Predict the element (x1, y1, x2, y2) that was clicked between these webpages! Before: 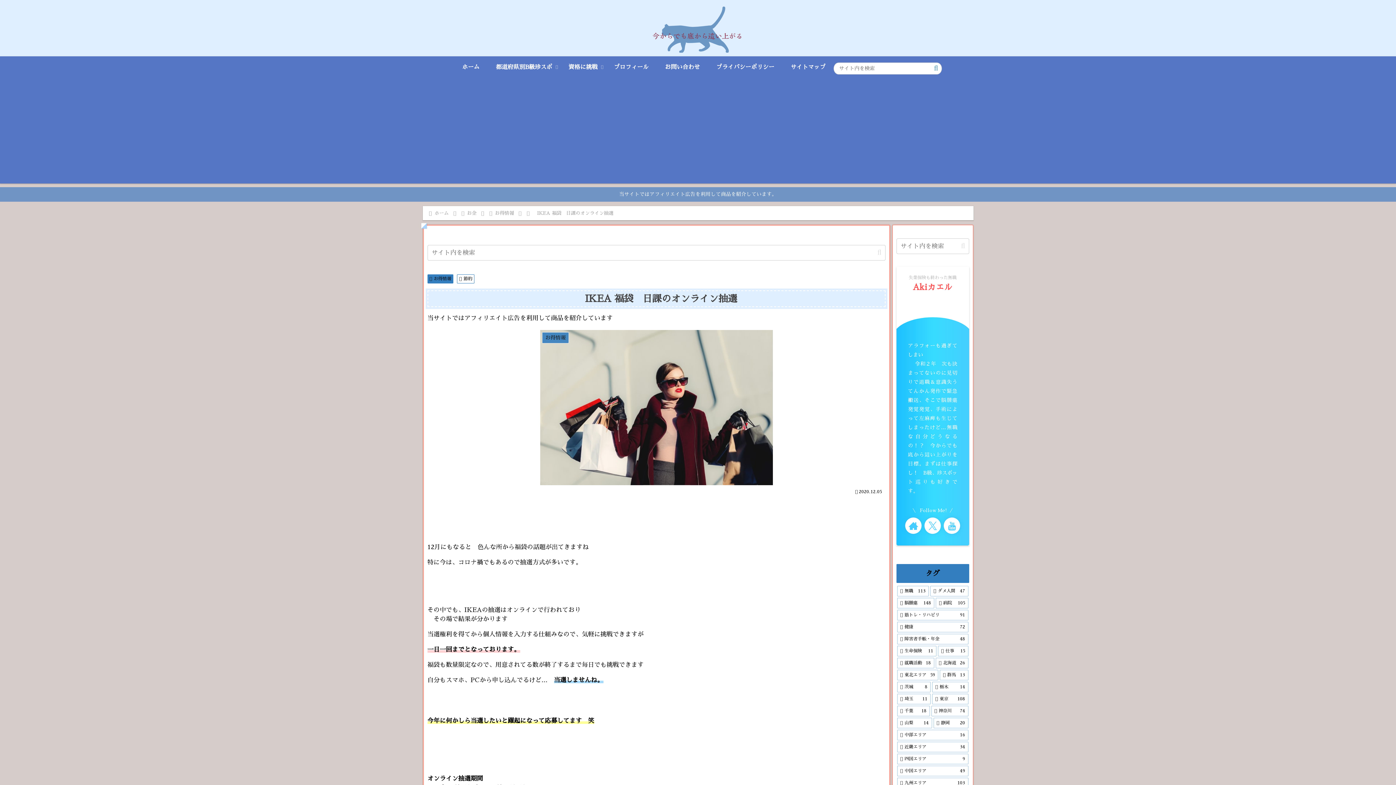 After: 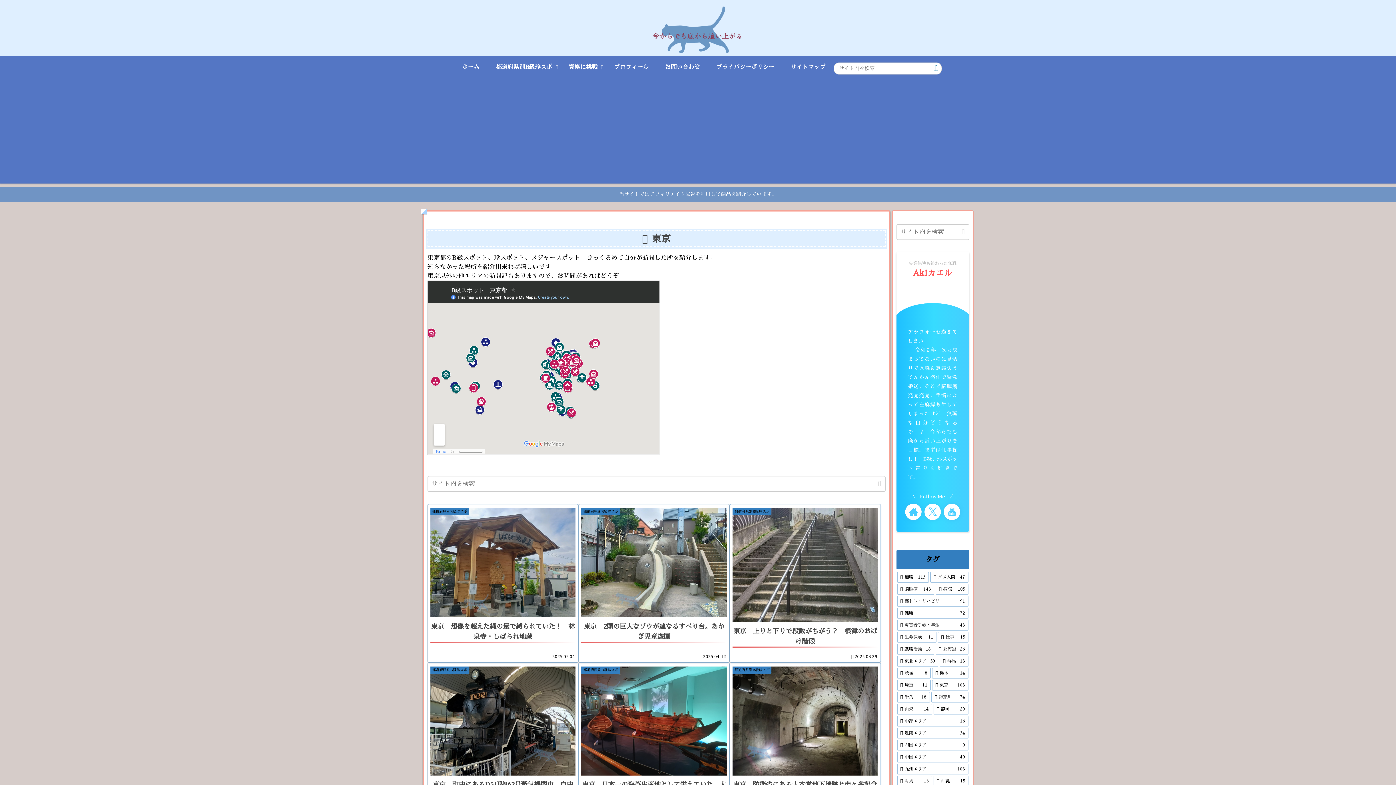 Action: label: 東京 (108個の項目) bbox: (932, 694, 968, 704)